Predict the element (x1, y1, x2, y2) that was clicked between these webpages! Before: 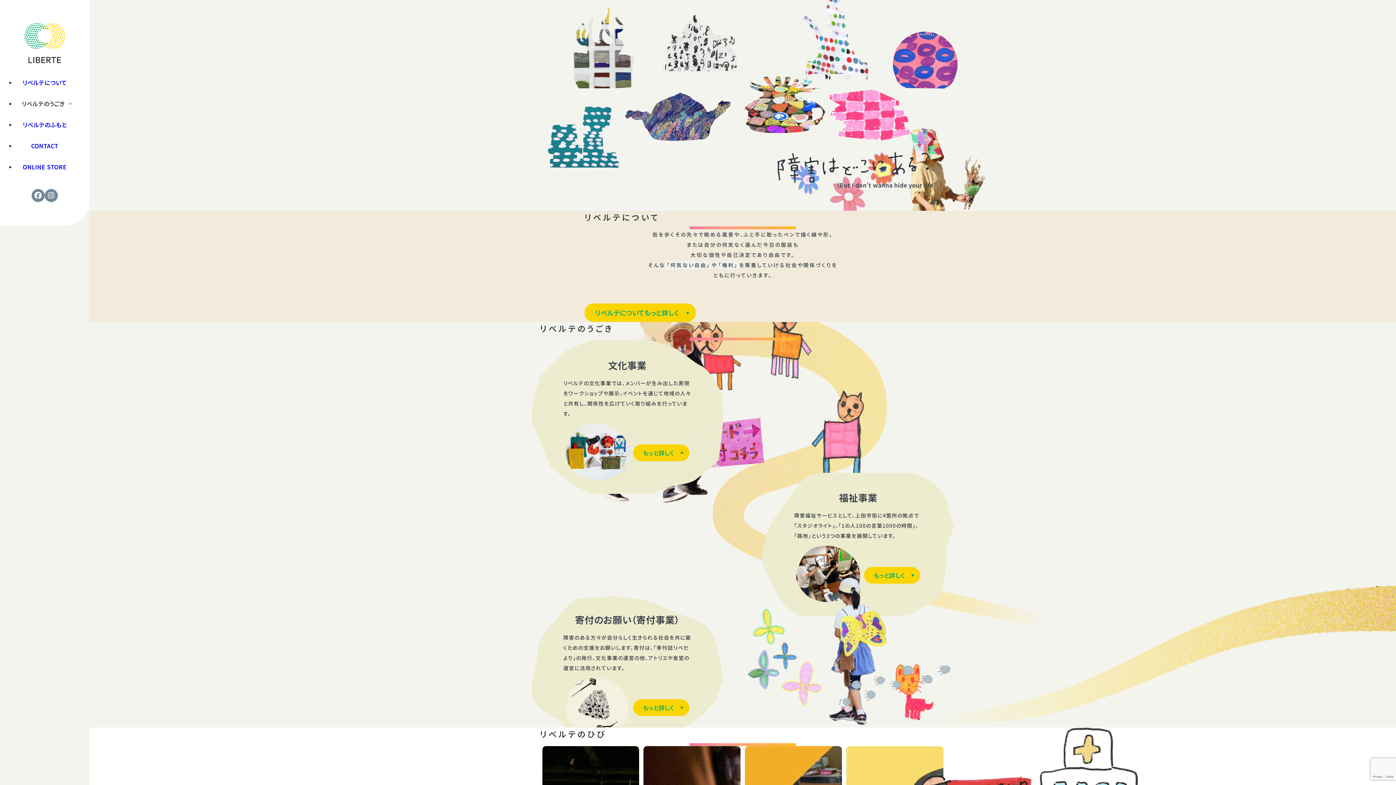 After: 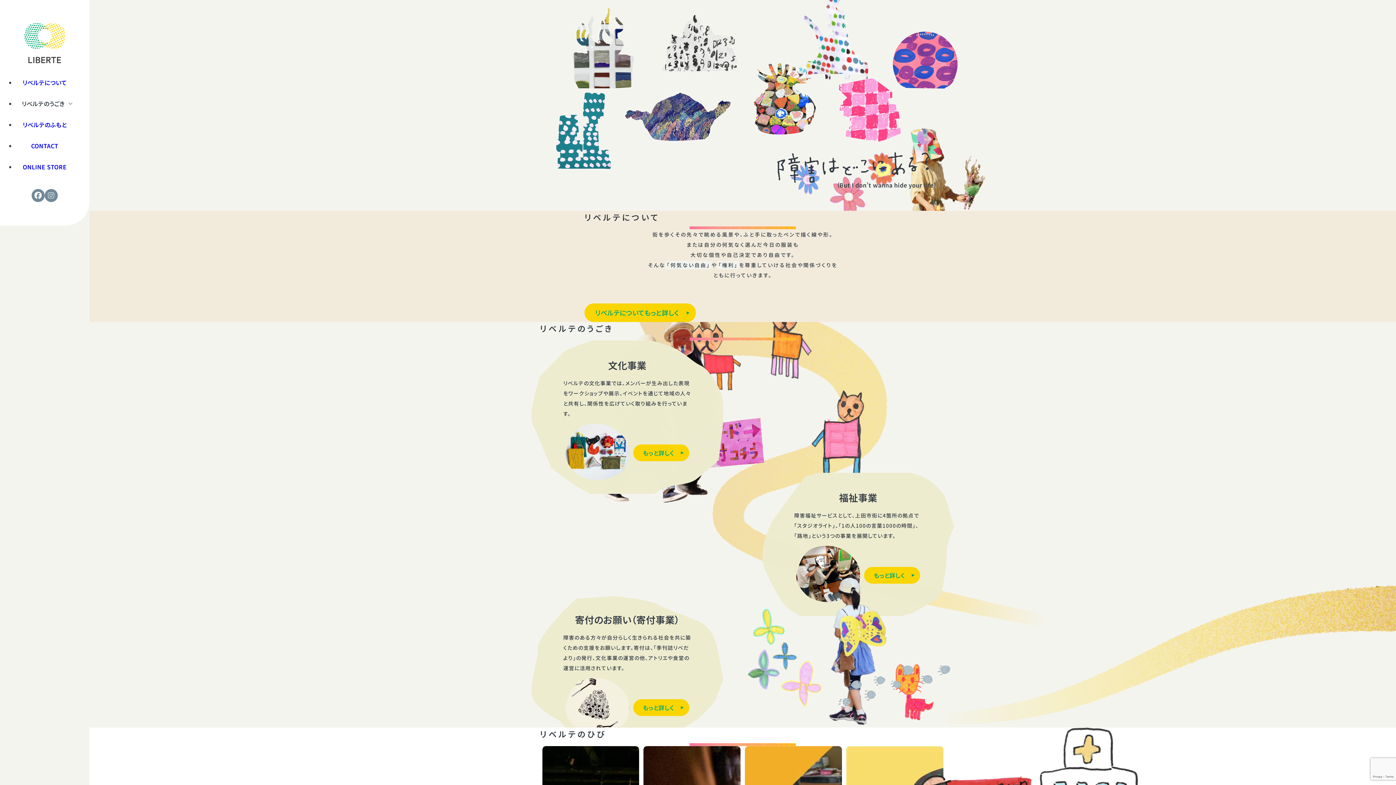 Action: bbox: (44, 189, 57, 202)